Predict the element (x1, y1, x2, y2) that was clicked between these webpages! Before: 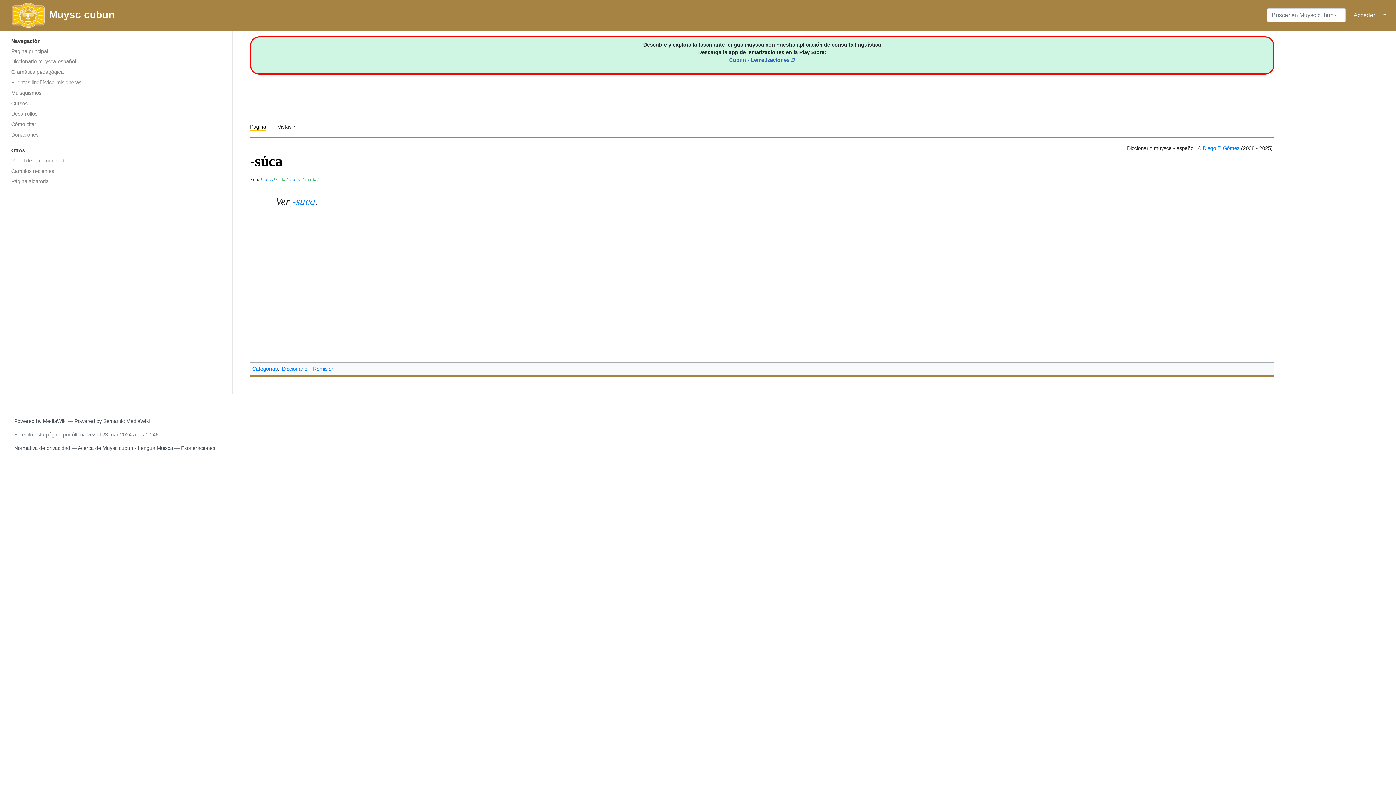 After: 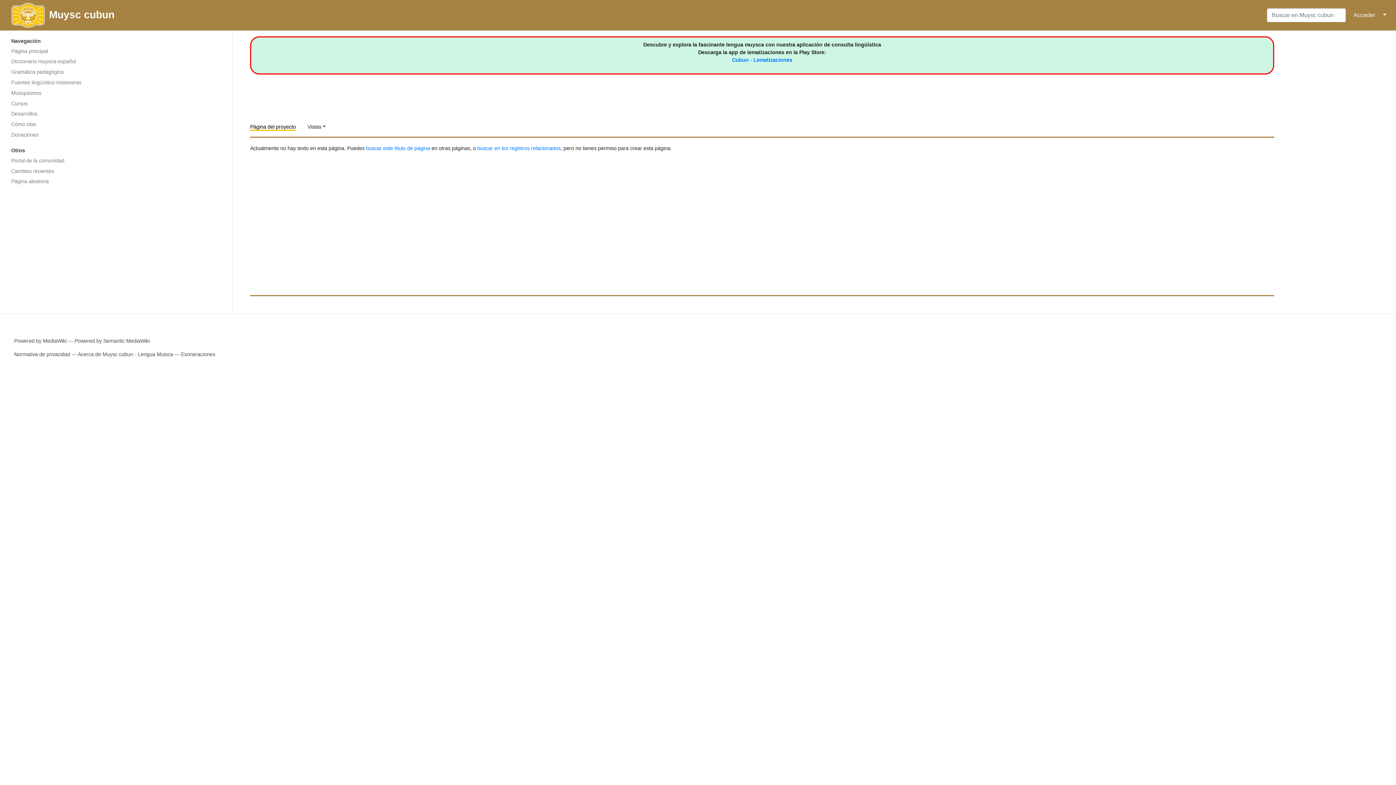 Action: bbox: (5, 155, 226, 165) label: Portal de la comunidad